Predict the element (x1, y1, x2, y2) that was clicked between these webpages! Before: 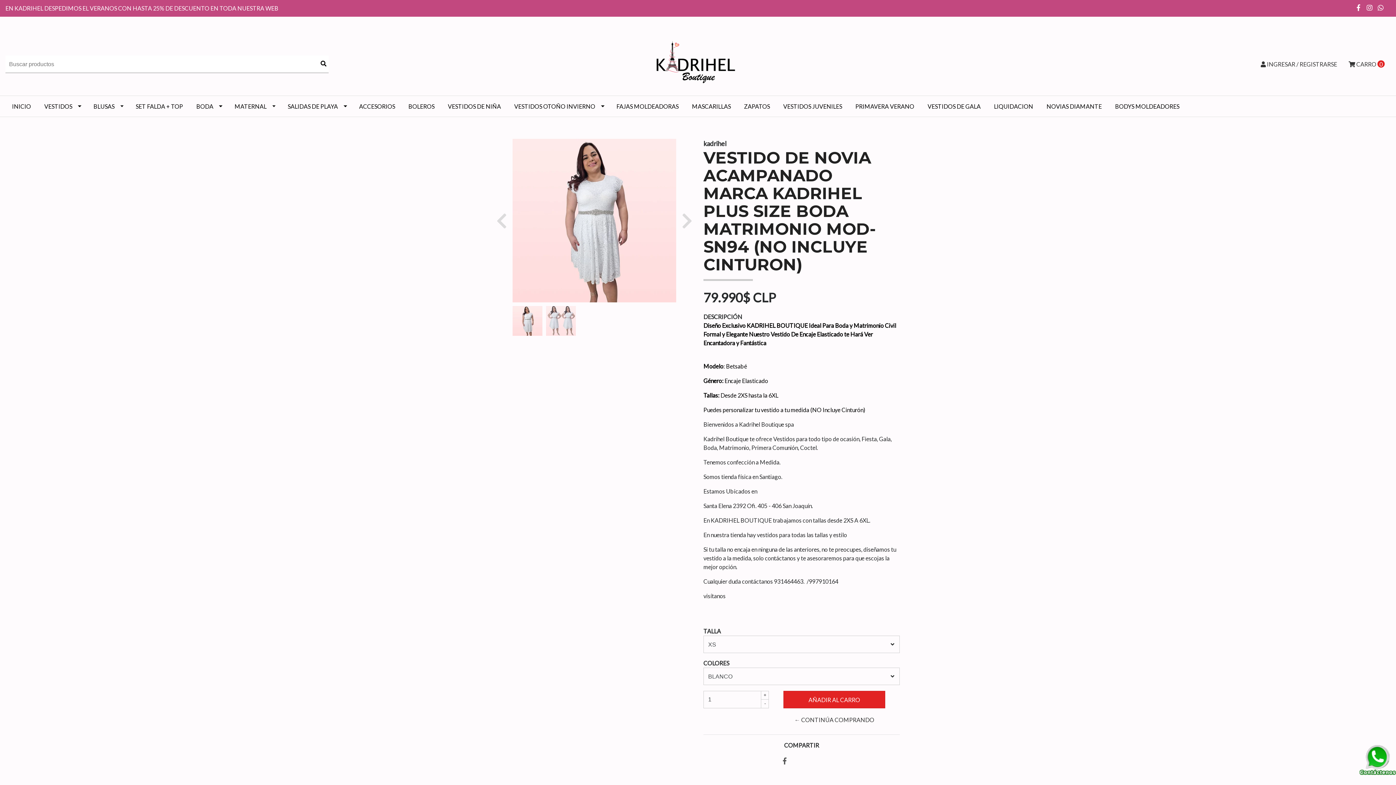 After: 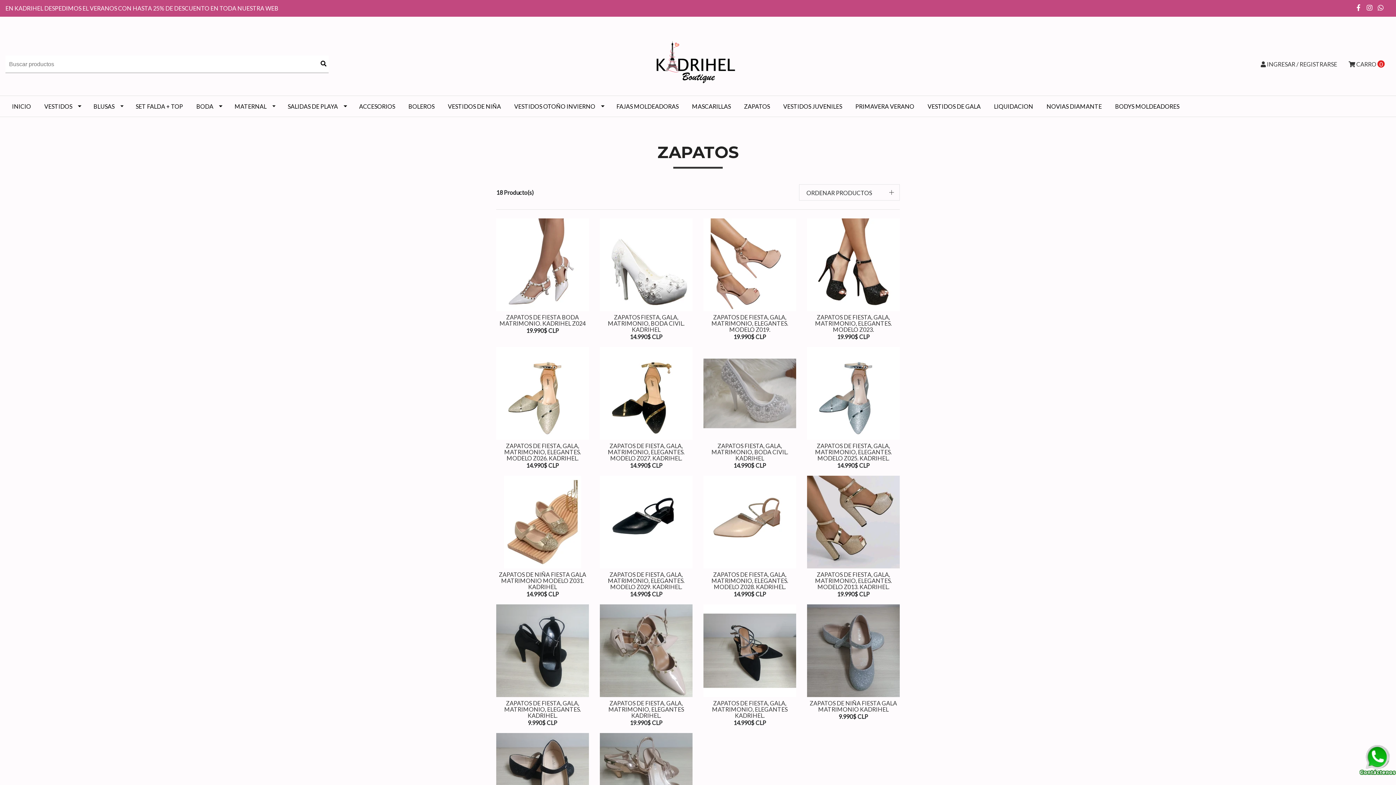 Action: bbox: (737, 95, 776, 116) label: ZAPATOS